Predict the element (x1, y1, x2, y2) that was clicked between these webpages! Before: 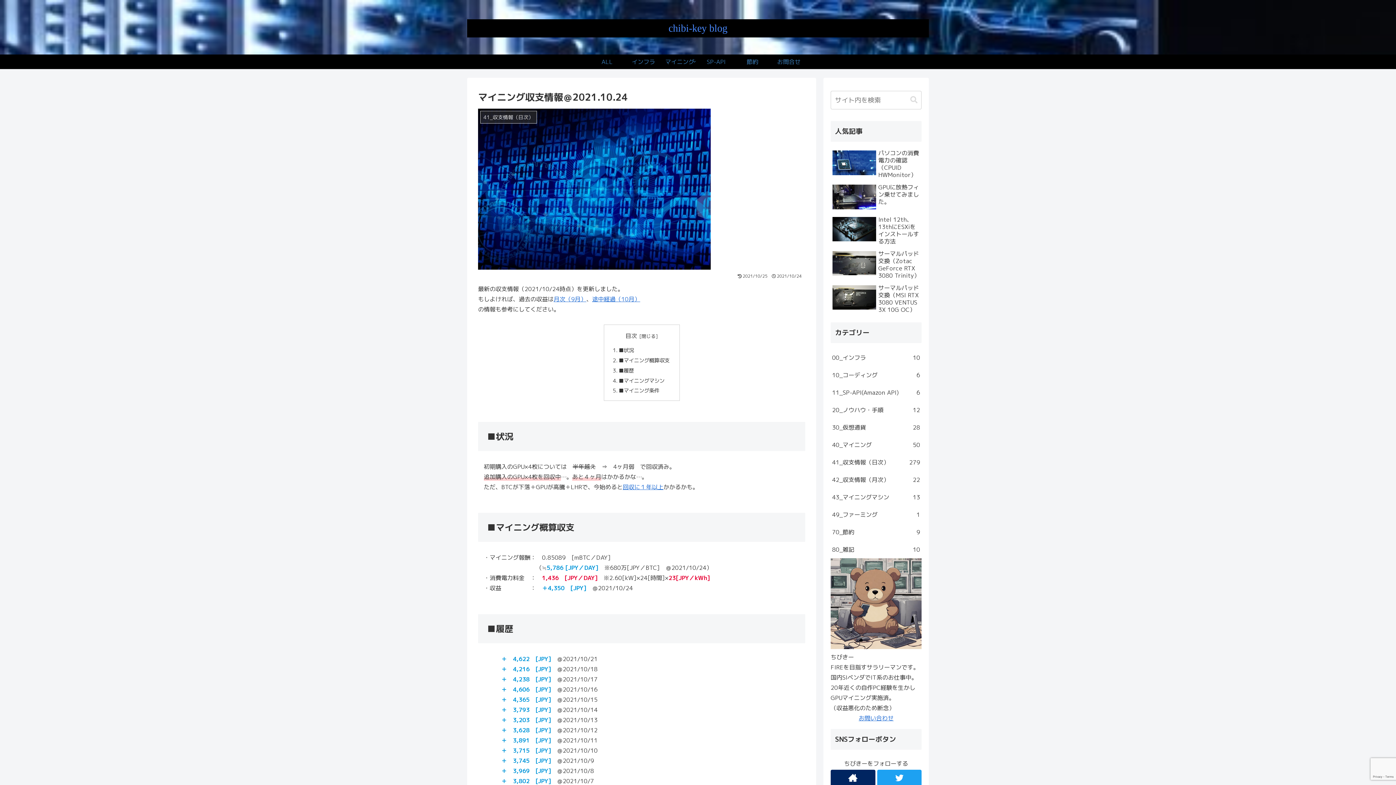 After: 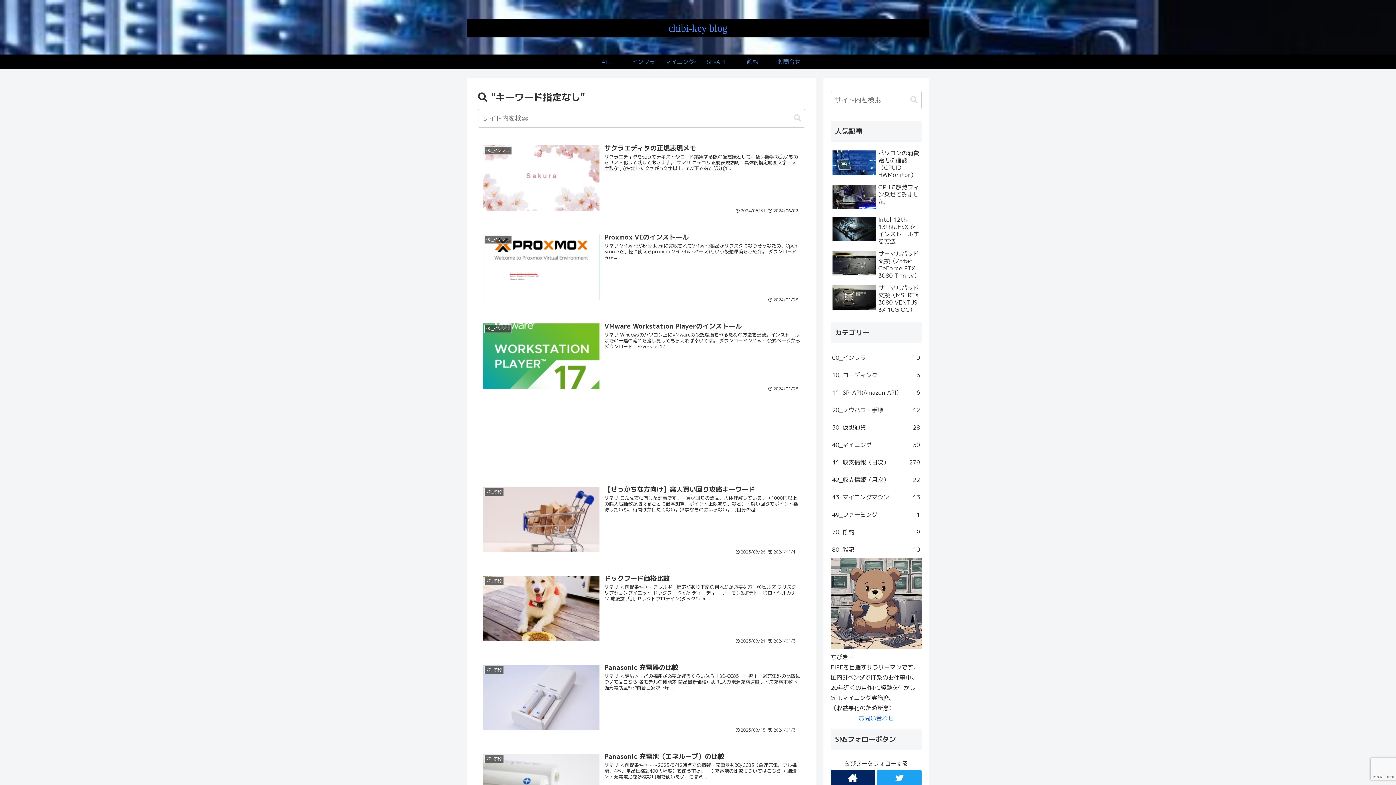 Action: label: button bbox: (907, 95, 920, 104)